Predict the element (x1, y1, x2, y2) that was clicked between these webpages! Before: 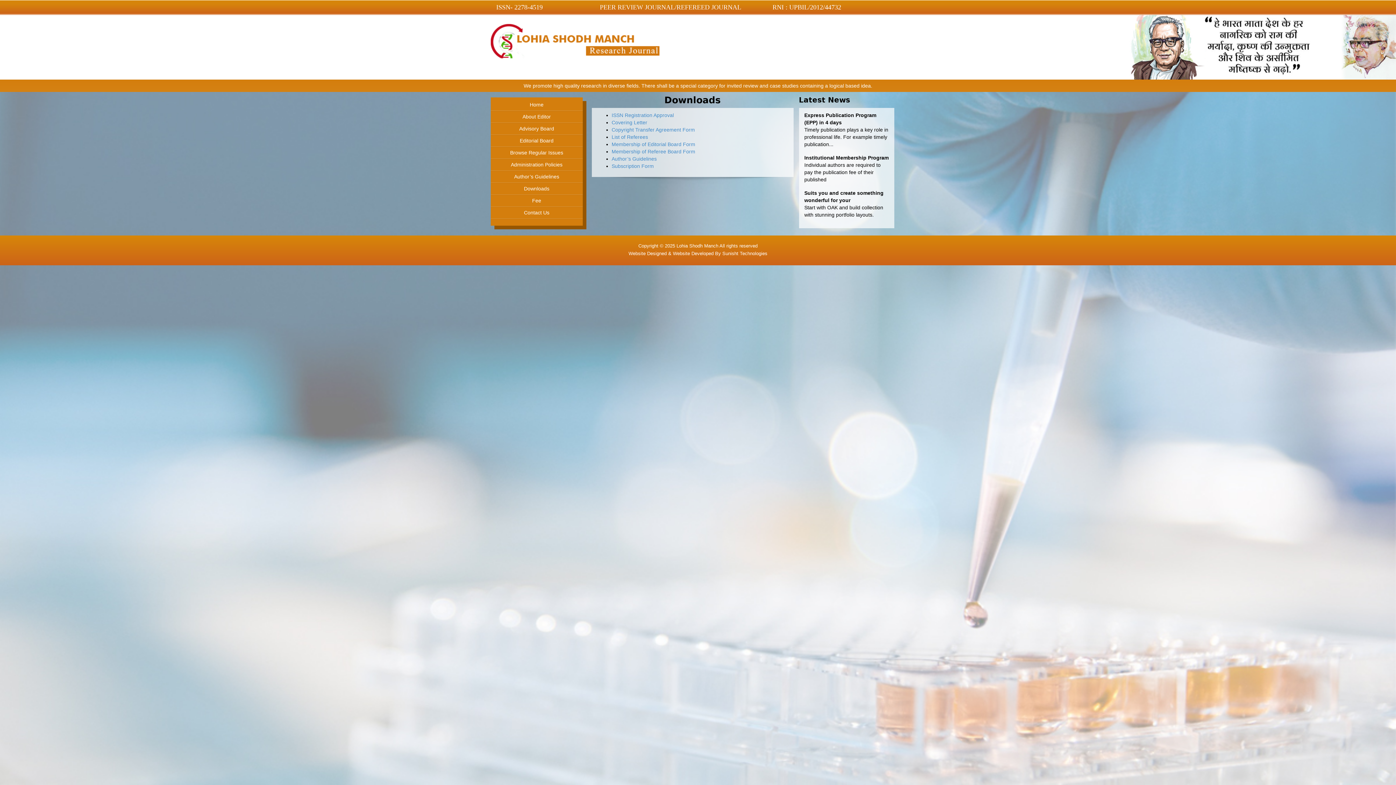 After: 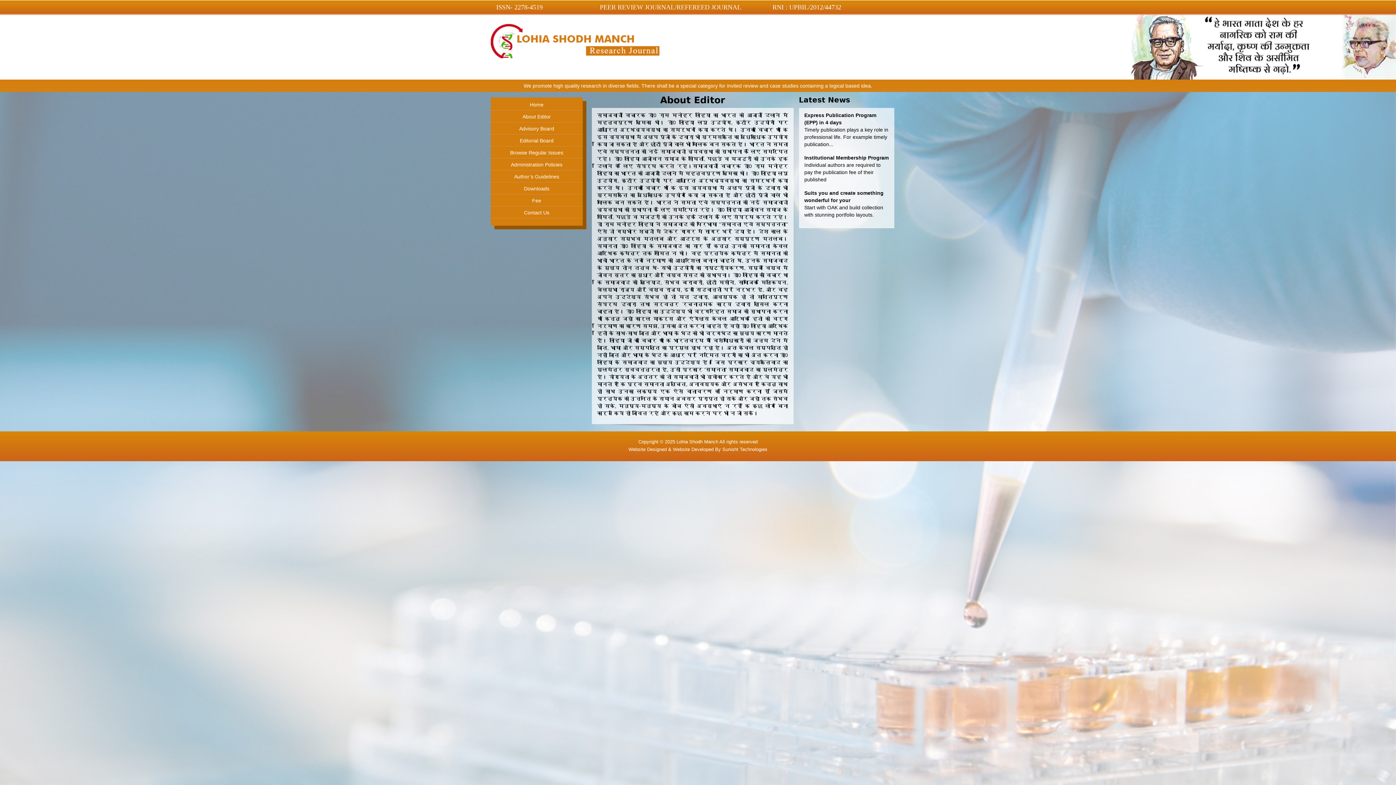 Action: label: About Editor bbox: (490, 110, 582, 122)